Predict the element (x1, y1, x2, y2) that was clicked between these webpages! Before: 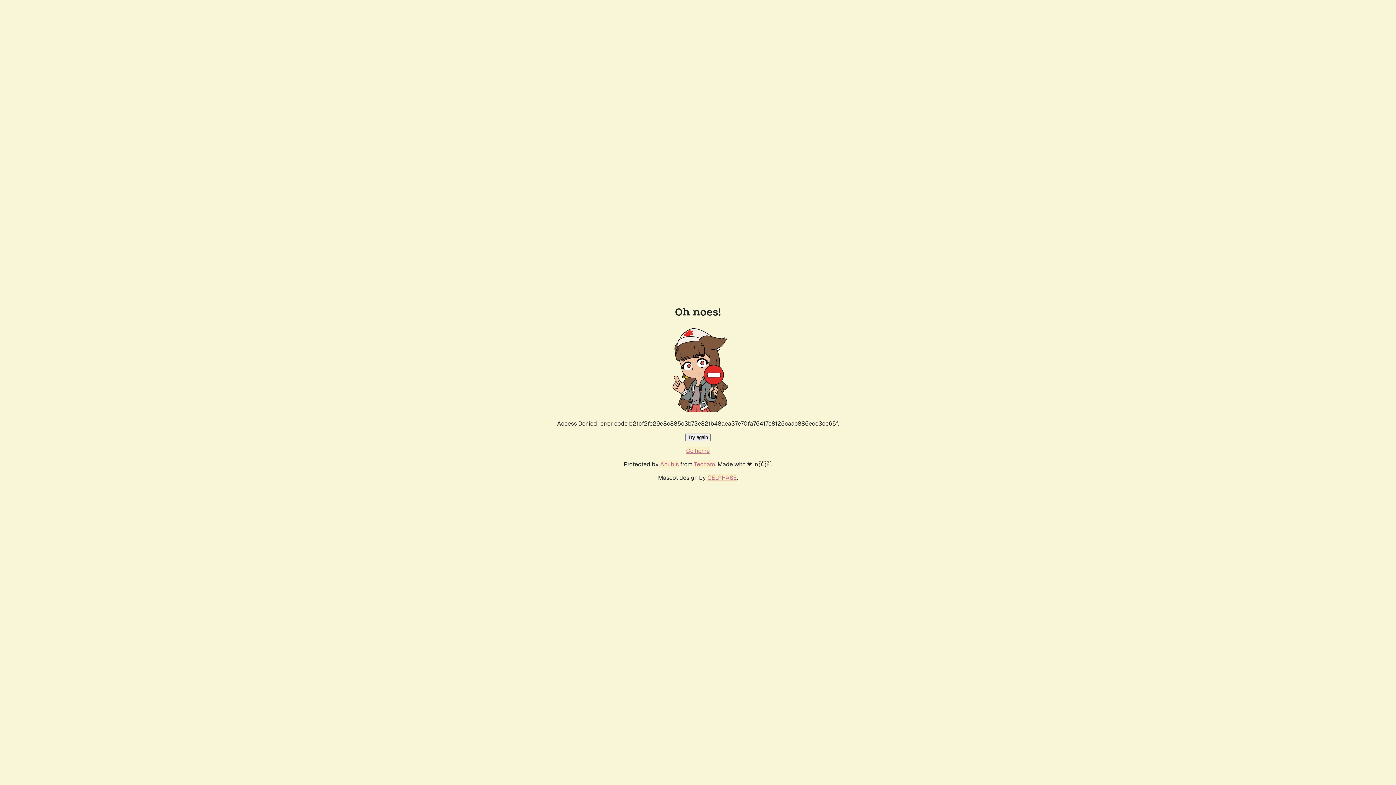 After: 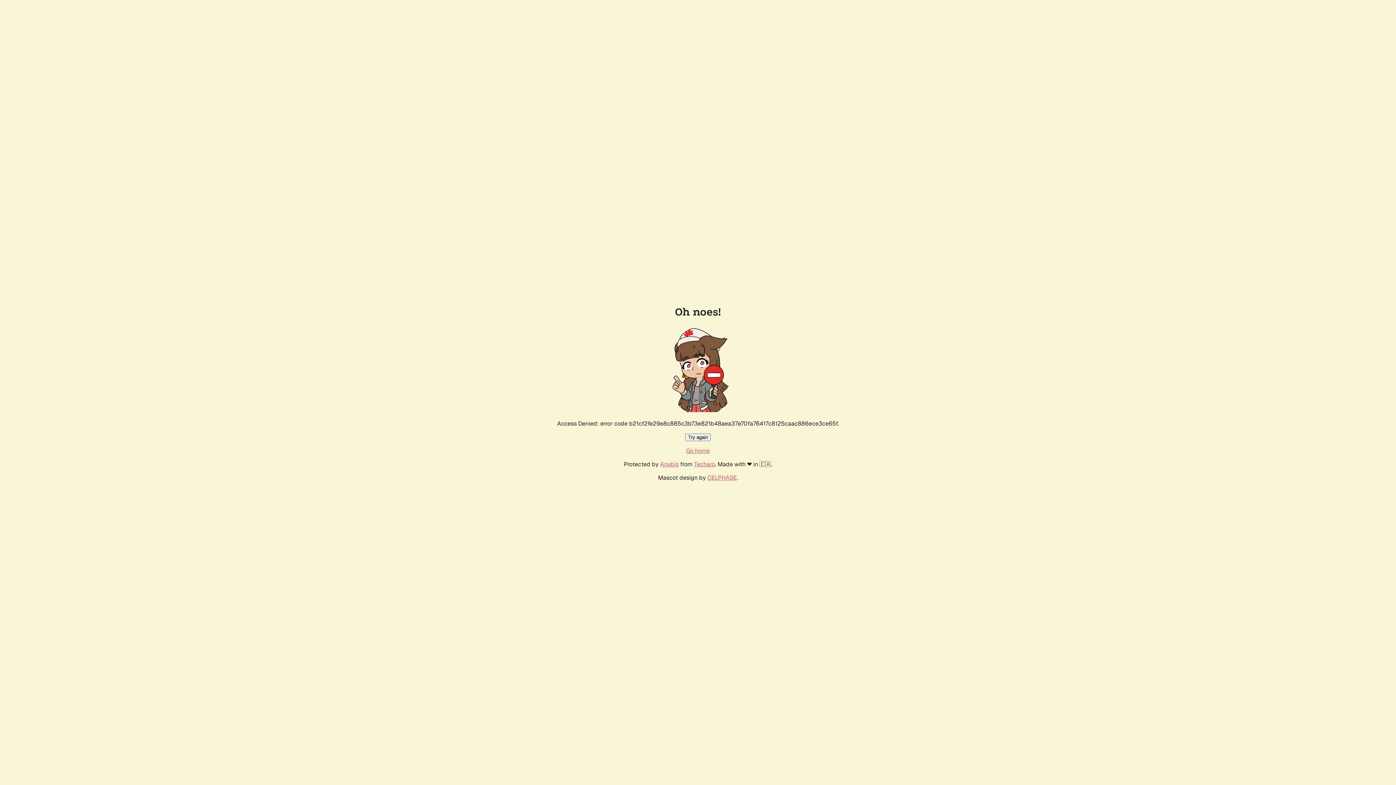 Action: bbox: (686, 447, 710, 454) label: Go home